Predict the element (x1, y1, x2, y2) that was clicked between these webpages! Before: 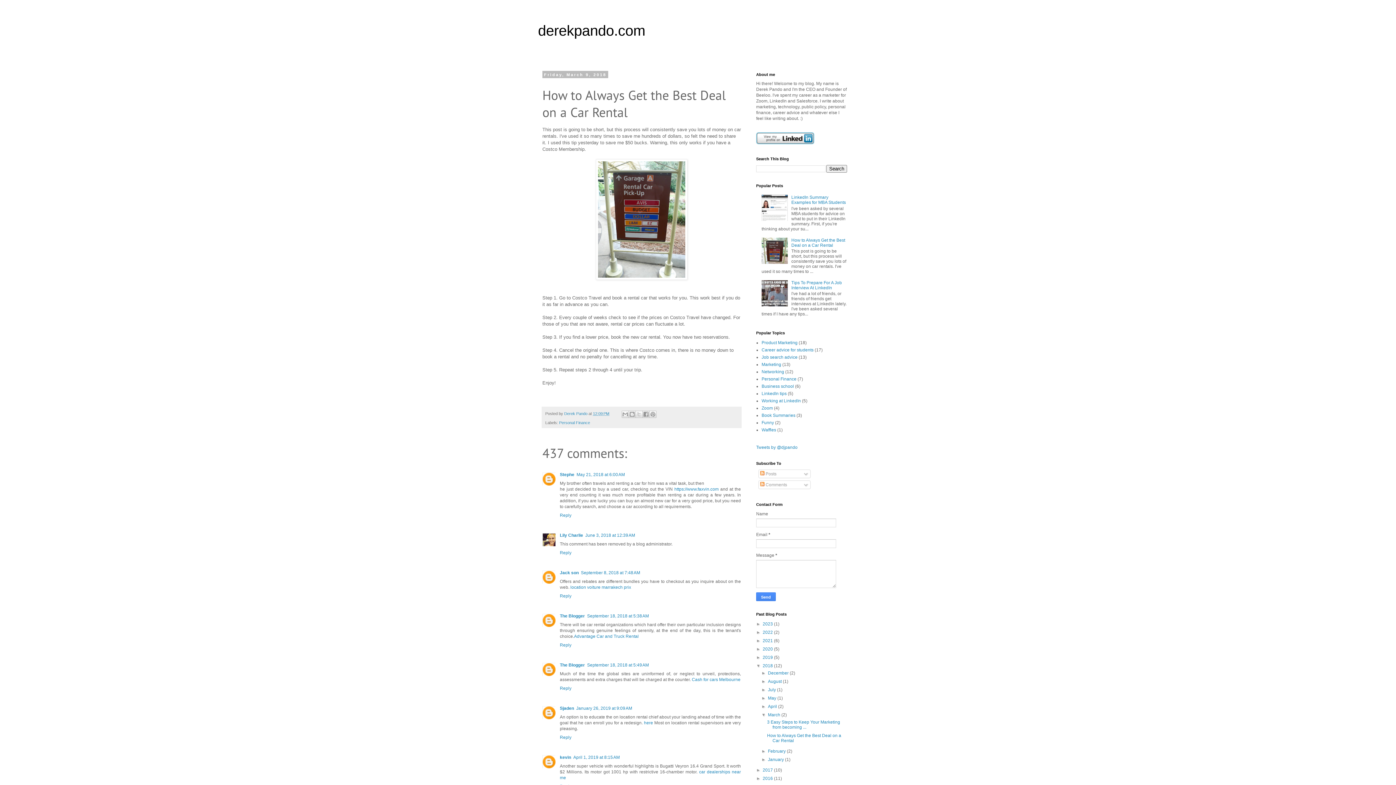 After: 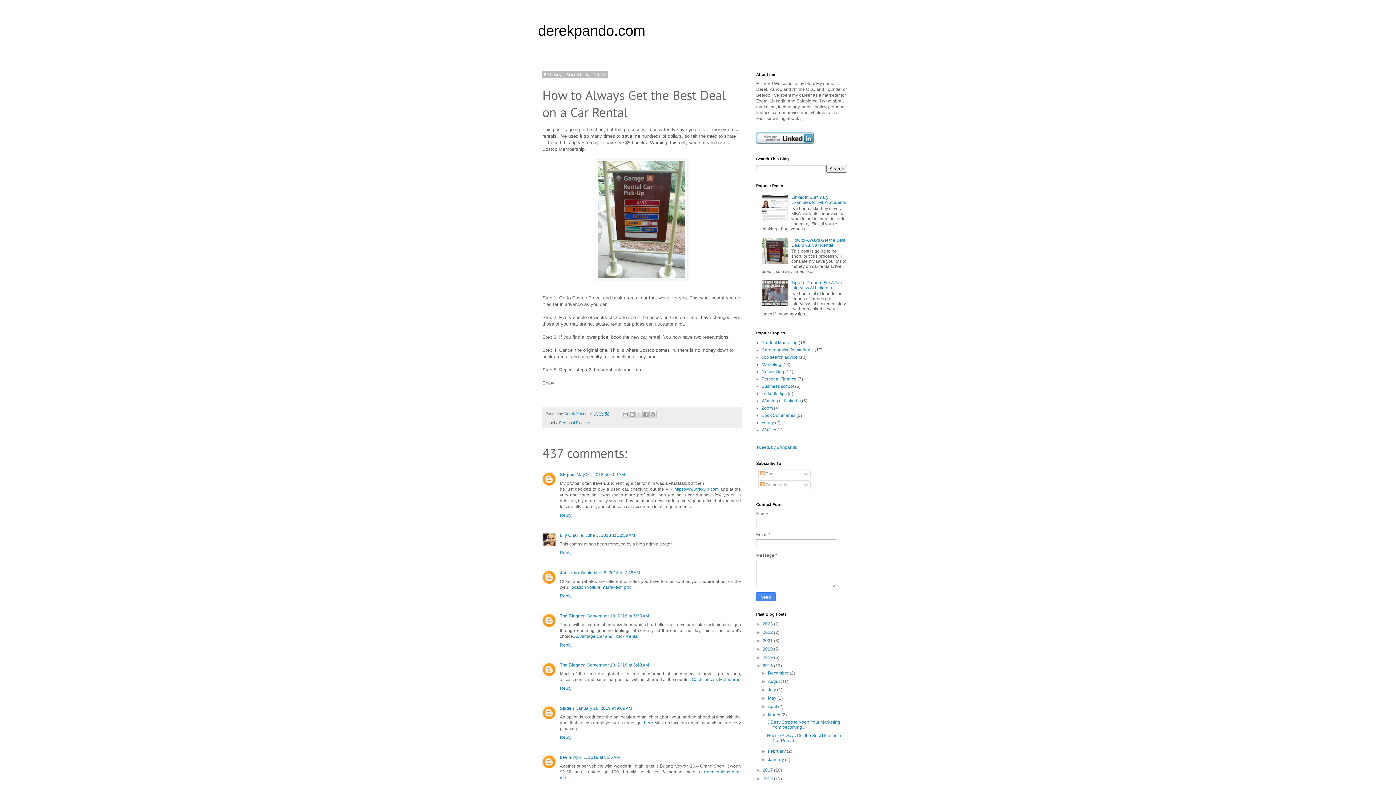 Action: bbox: (593, 411, 609, 416) label: 12:09 PM